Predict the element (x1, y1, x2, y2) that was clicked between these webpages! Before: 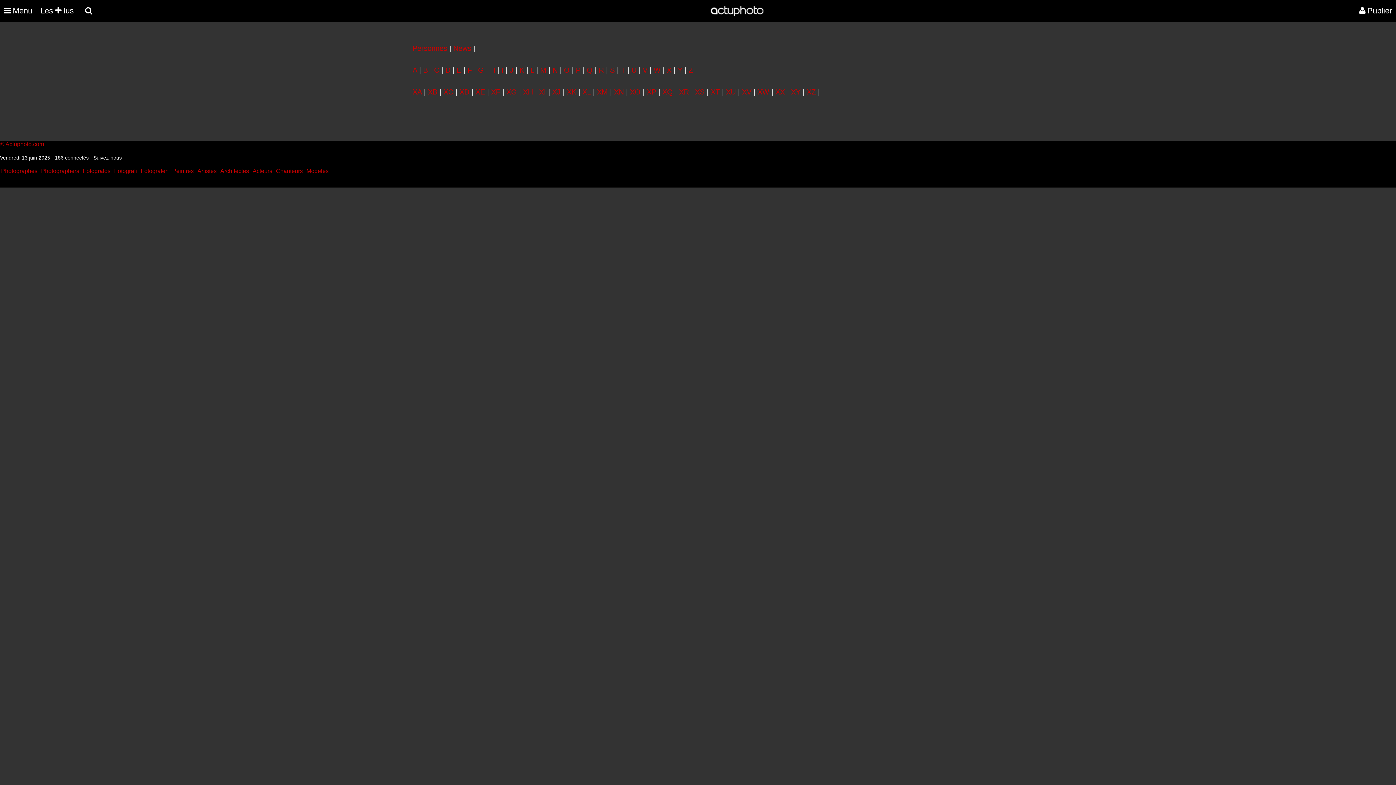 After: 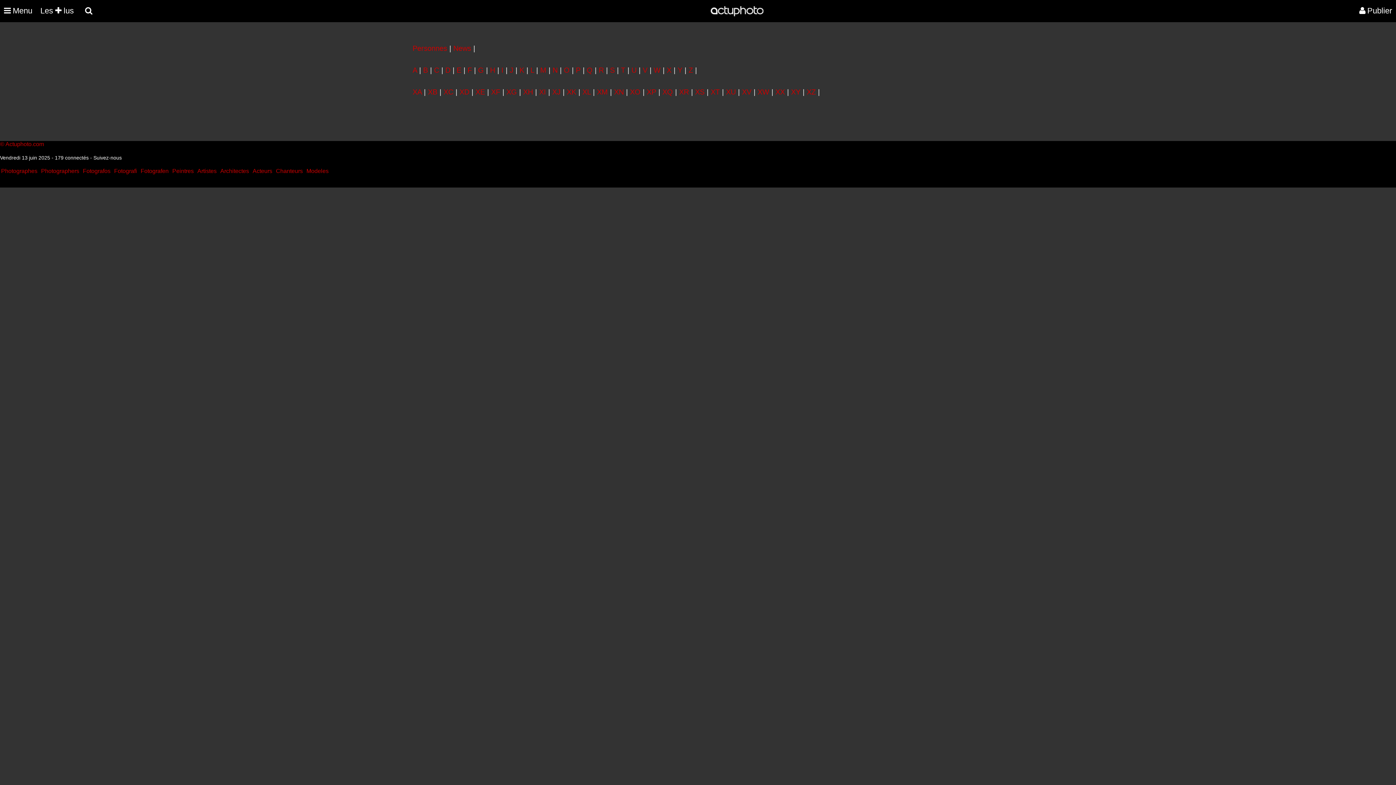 Action: bbox: (757, 88, 769, 96) label: XW